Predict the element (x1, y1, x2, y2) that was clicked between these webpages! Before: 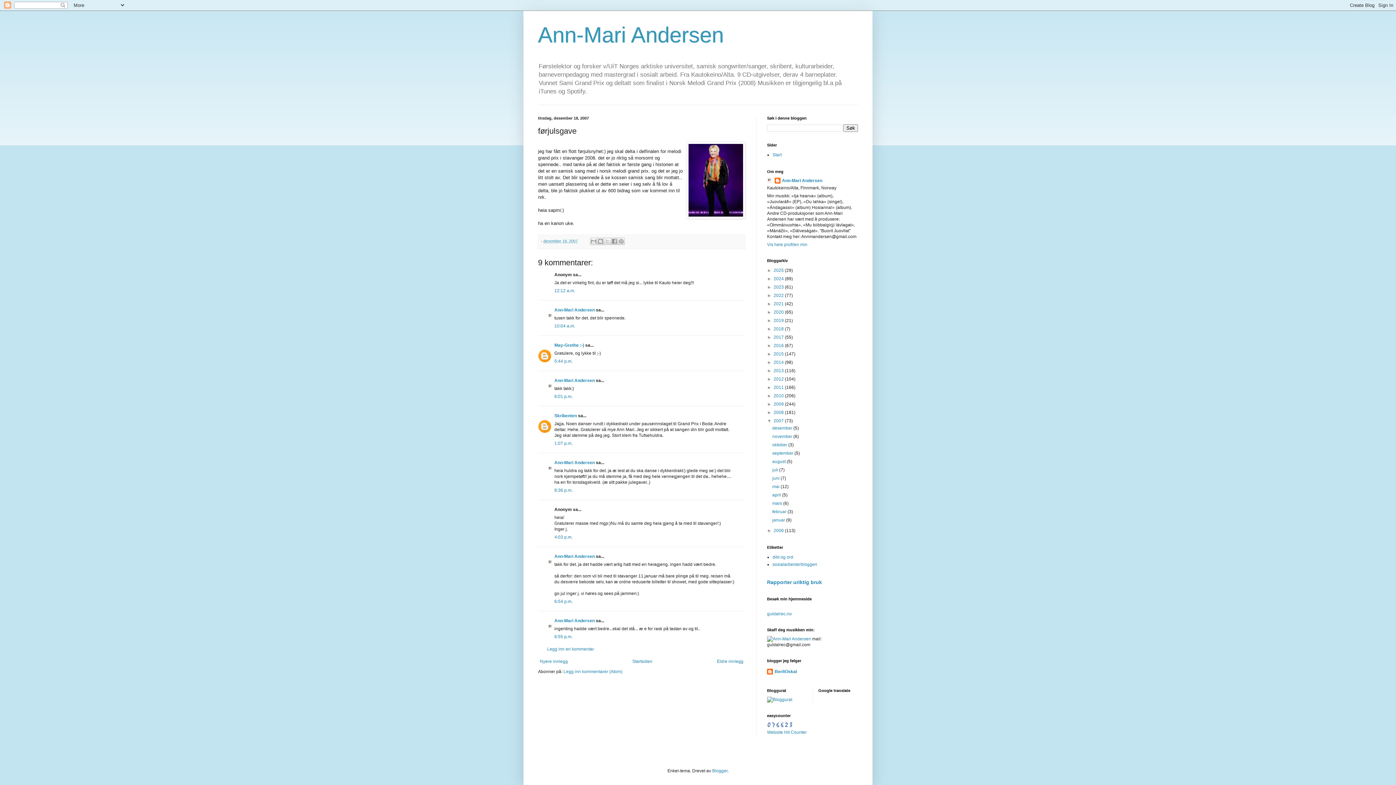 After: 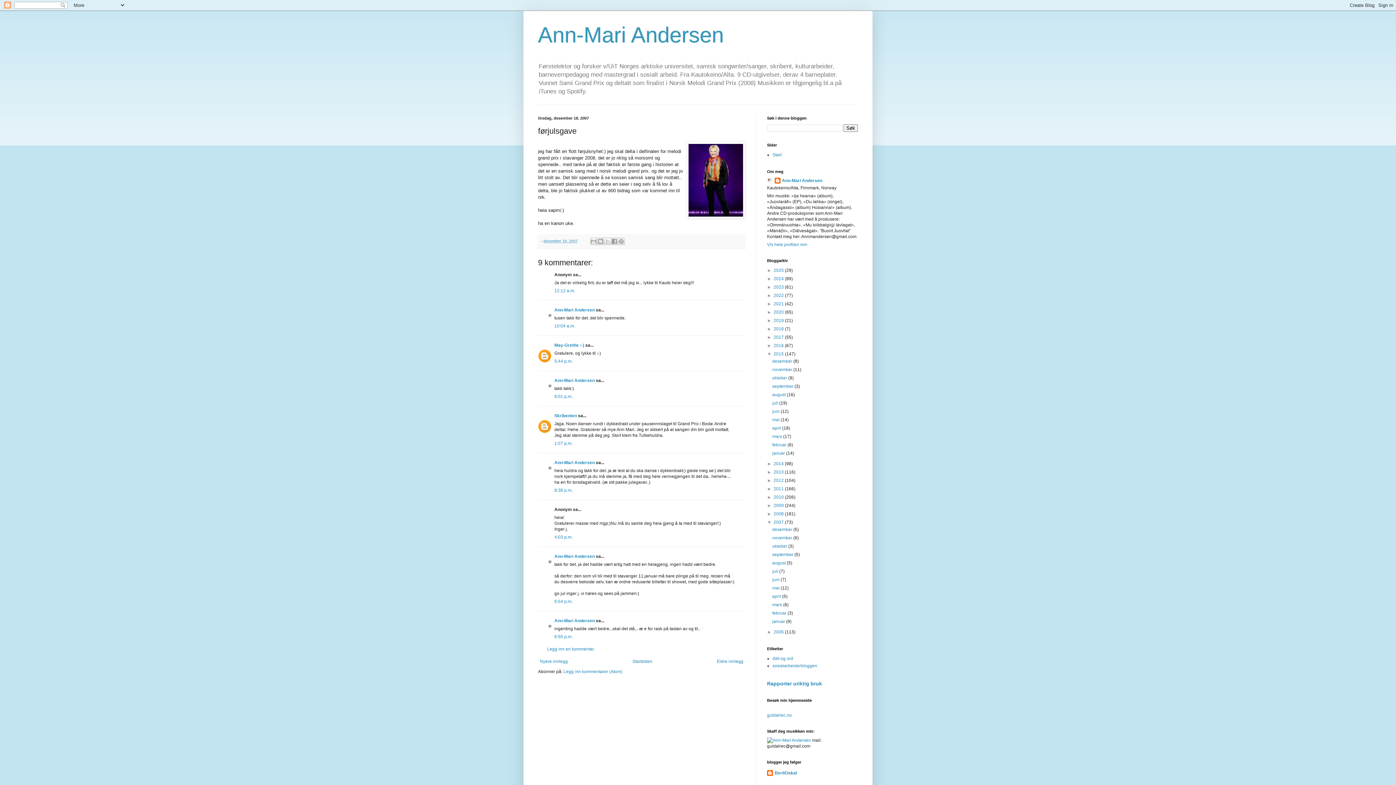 Action: label: ►   bbox: (767, 351, 773, 356)